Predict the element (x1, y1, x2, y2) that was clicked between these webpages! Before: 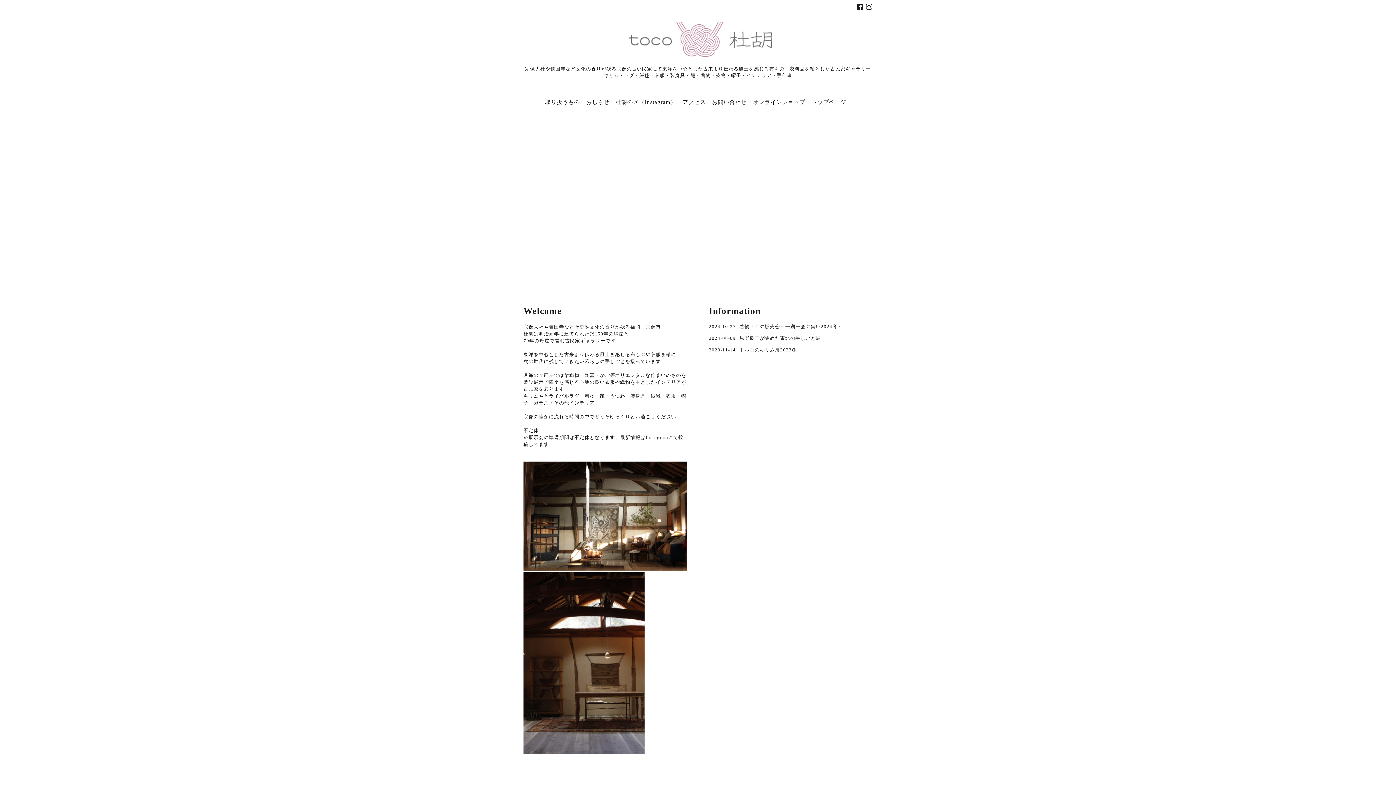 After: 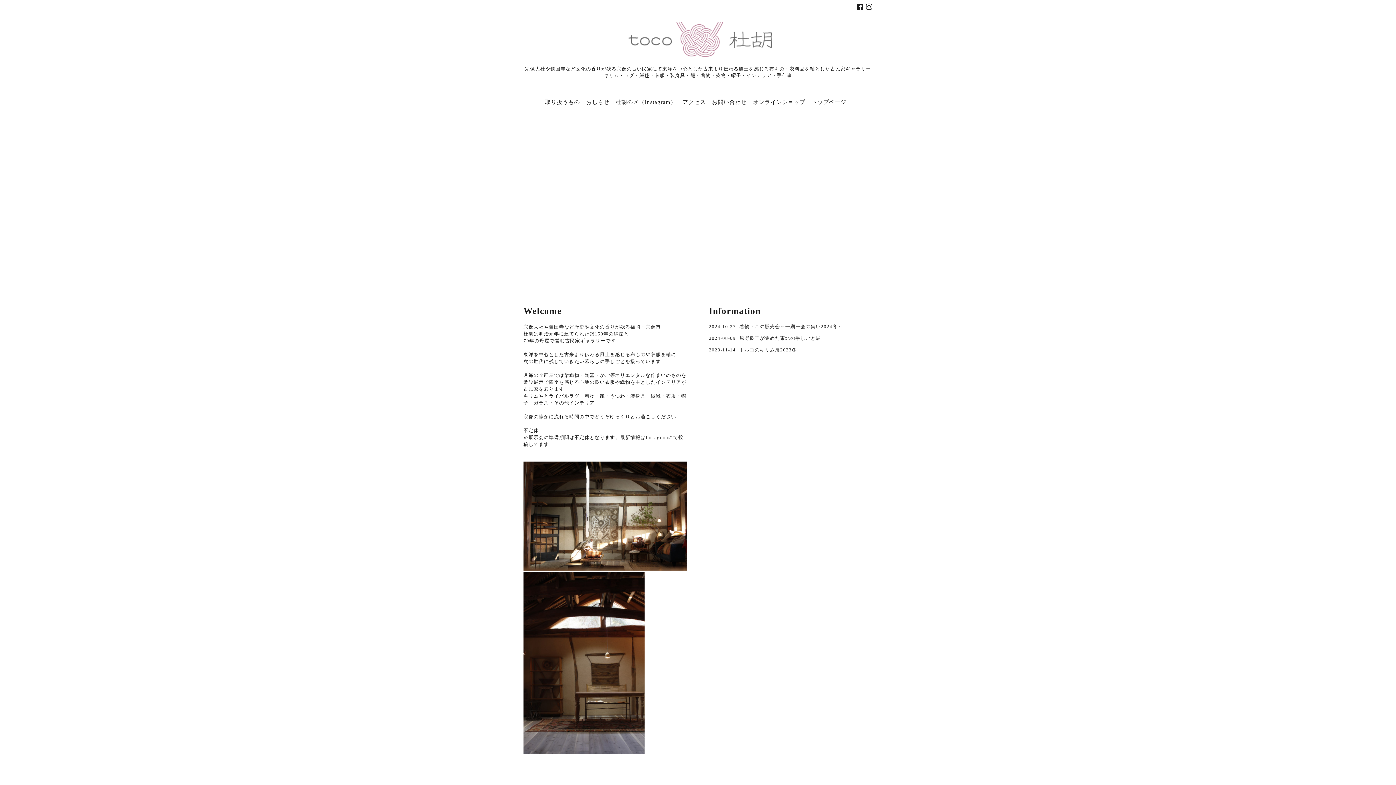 Action: bbox: (658, 282, 662, 286)